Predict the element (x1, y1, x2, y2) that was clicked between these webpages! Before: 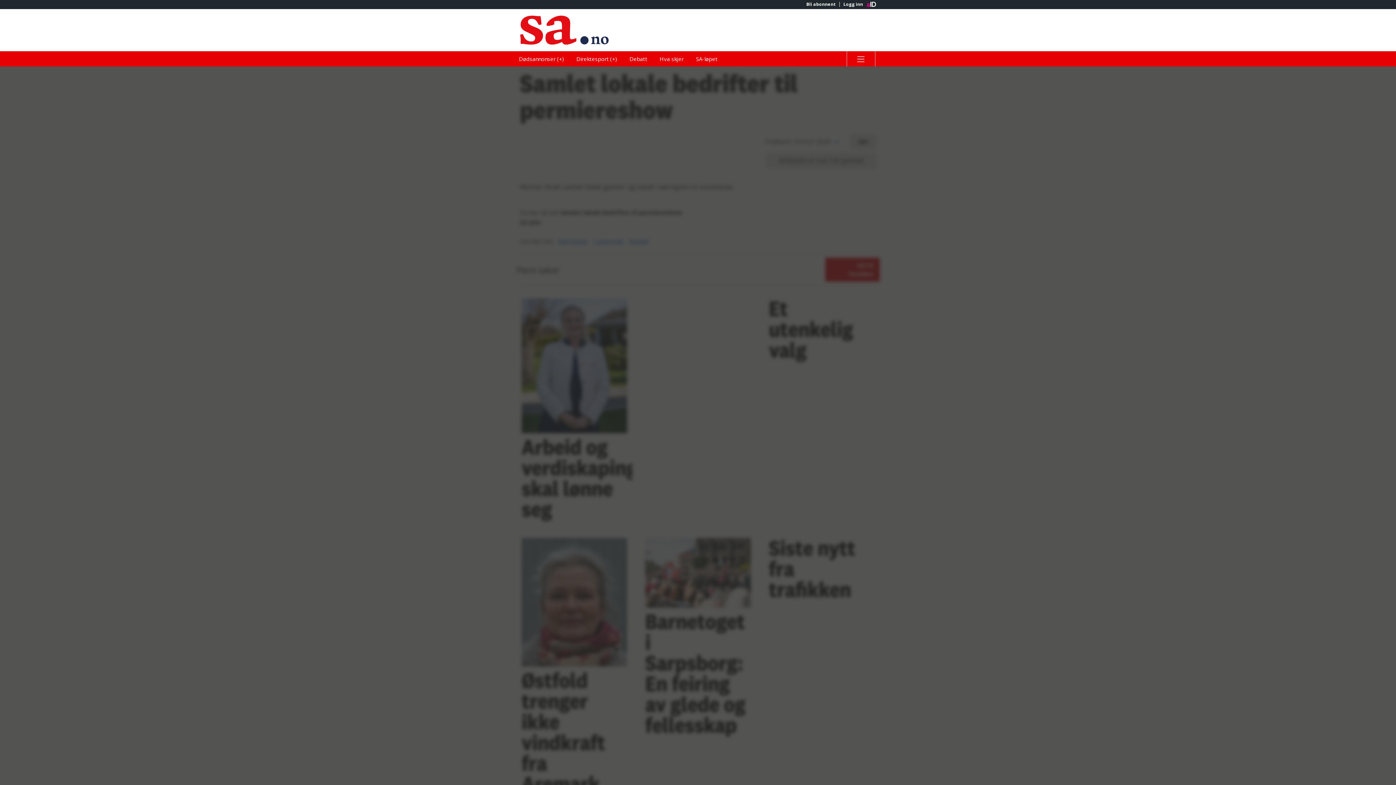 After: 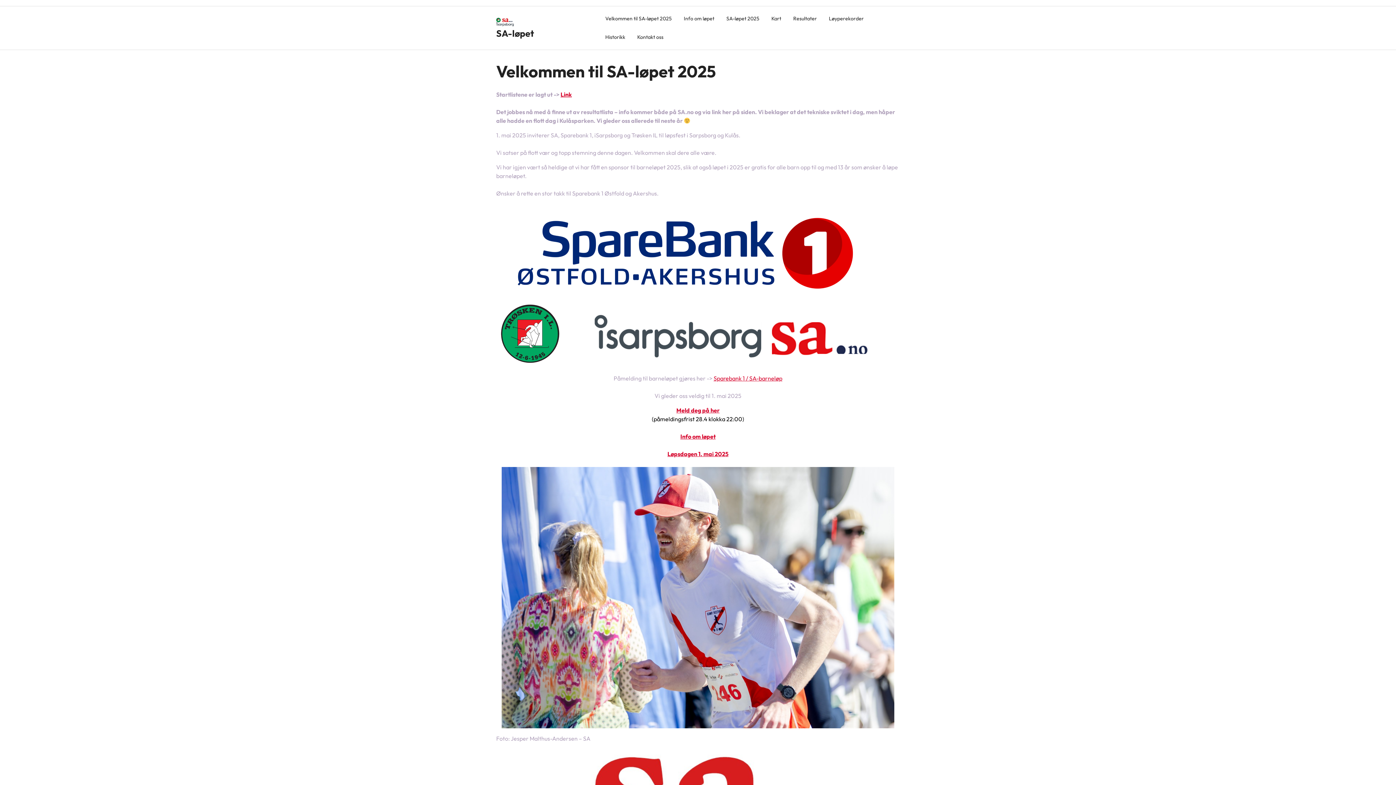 Action: bbox: (690, 51, 723, 66) label: SA-løpet